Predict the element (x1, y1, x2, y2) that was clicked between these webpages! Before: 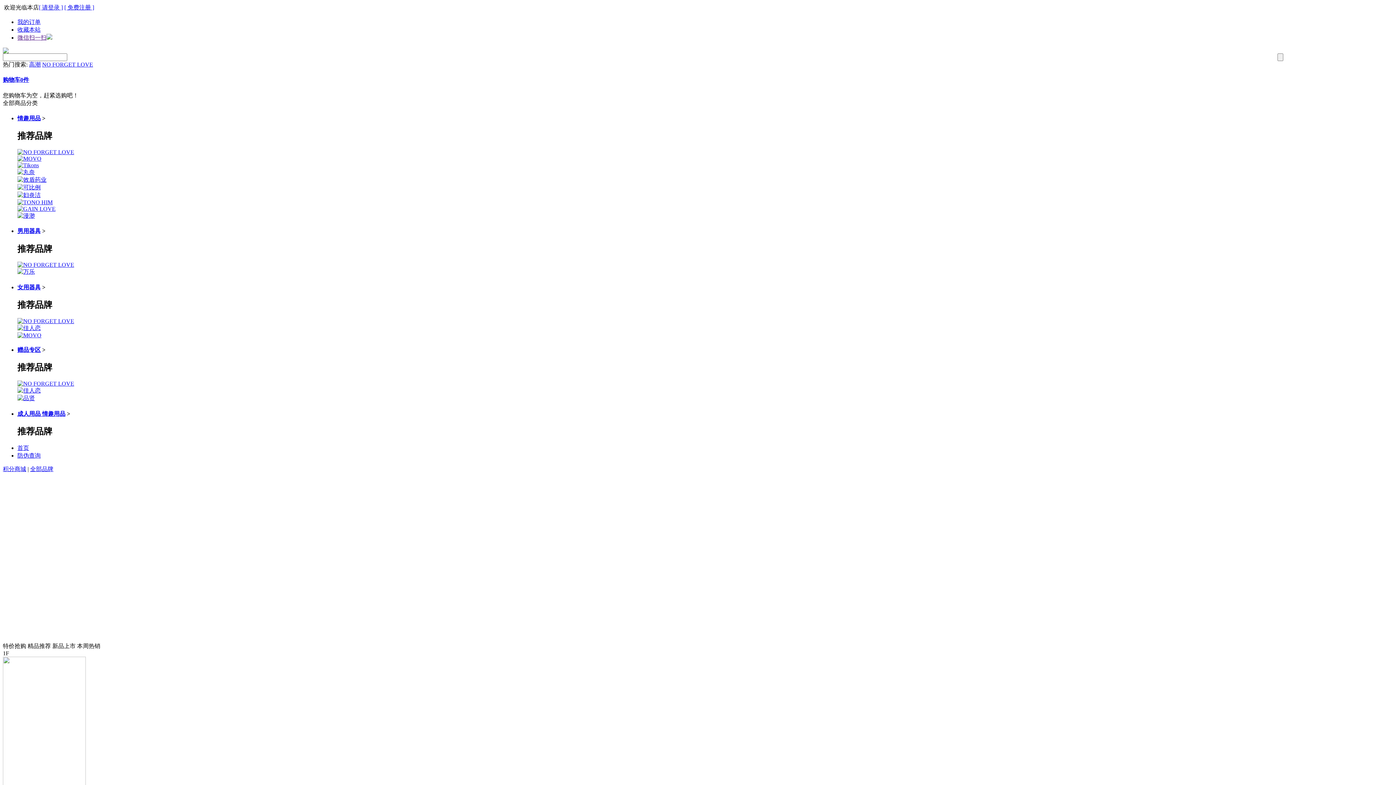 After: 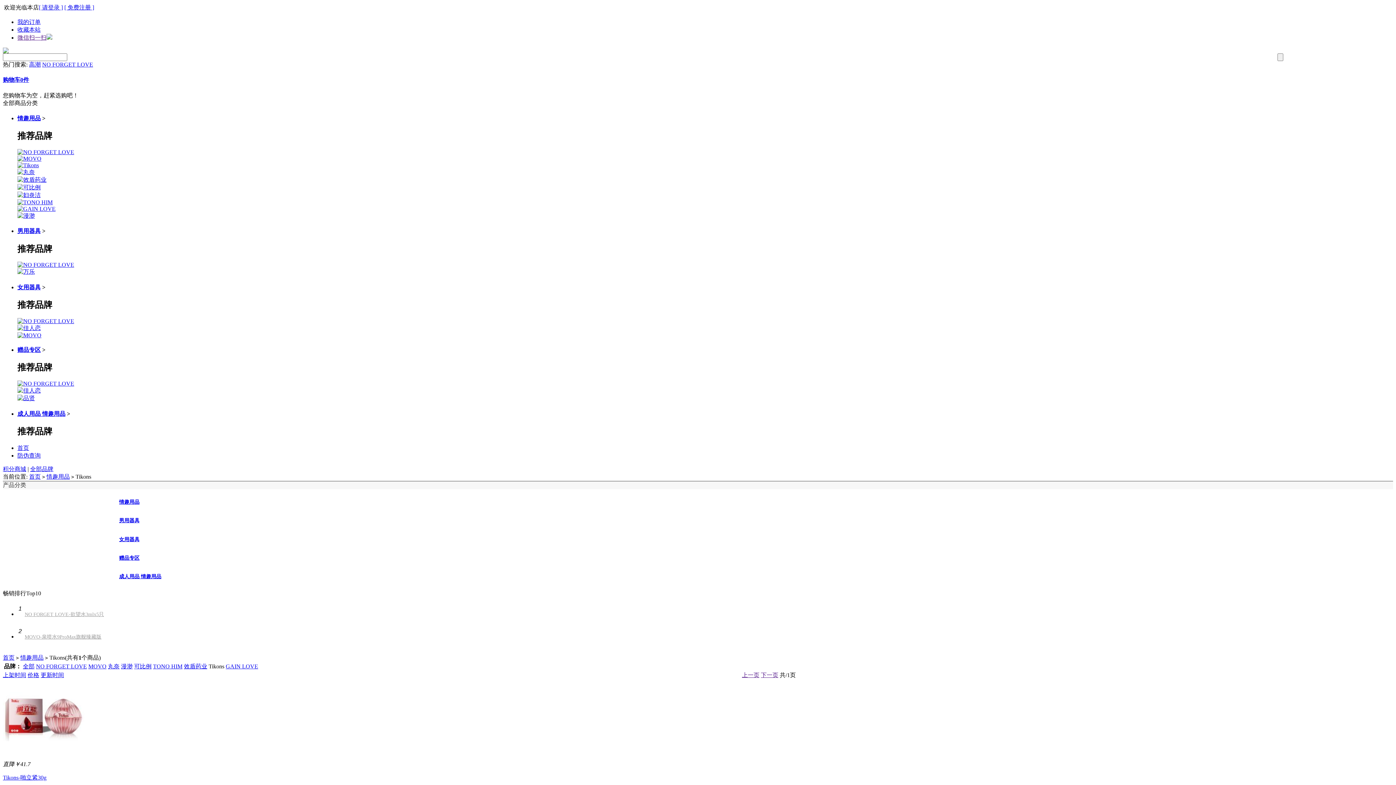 Action: bbox: (17, 162, 38, 168)